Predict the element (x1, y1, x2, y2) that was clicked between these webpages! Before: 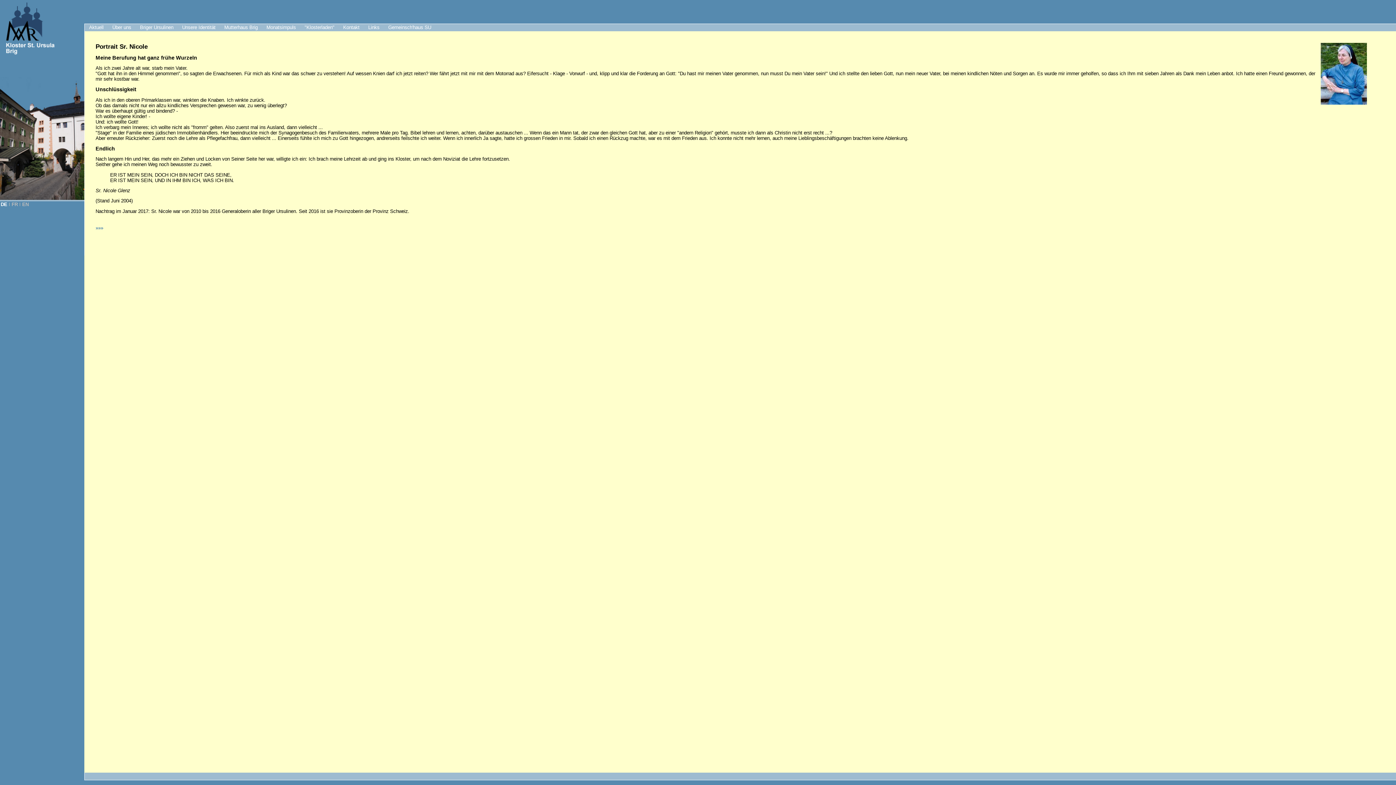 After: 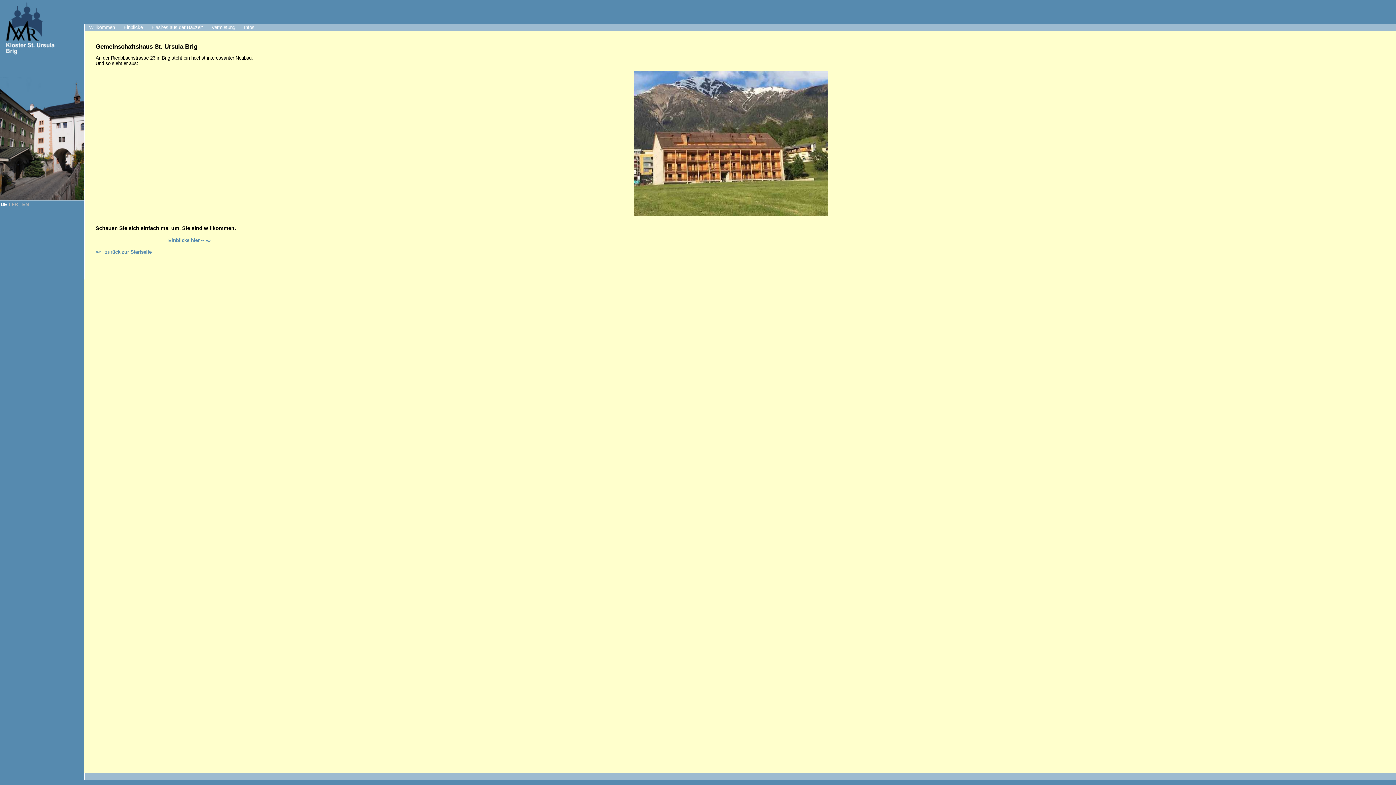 Action: bbox: (384, 24, 435, 31) label: Gemeinsch'haus SU